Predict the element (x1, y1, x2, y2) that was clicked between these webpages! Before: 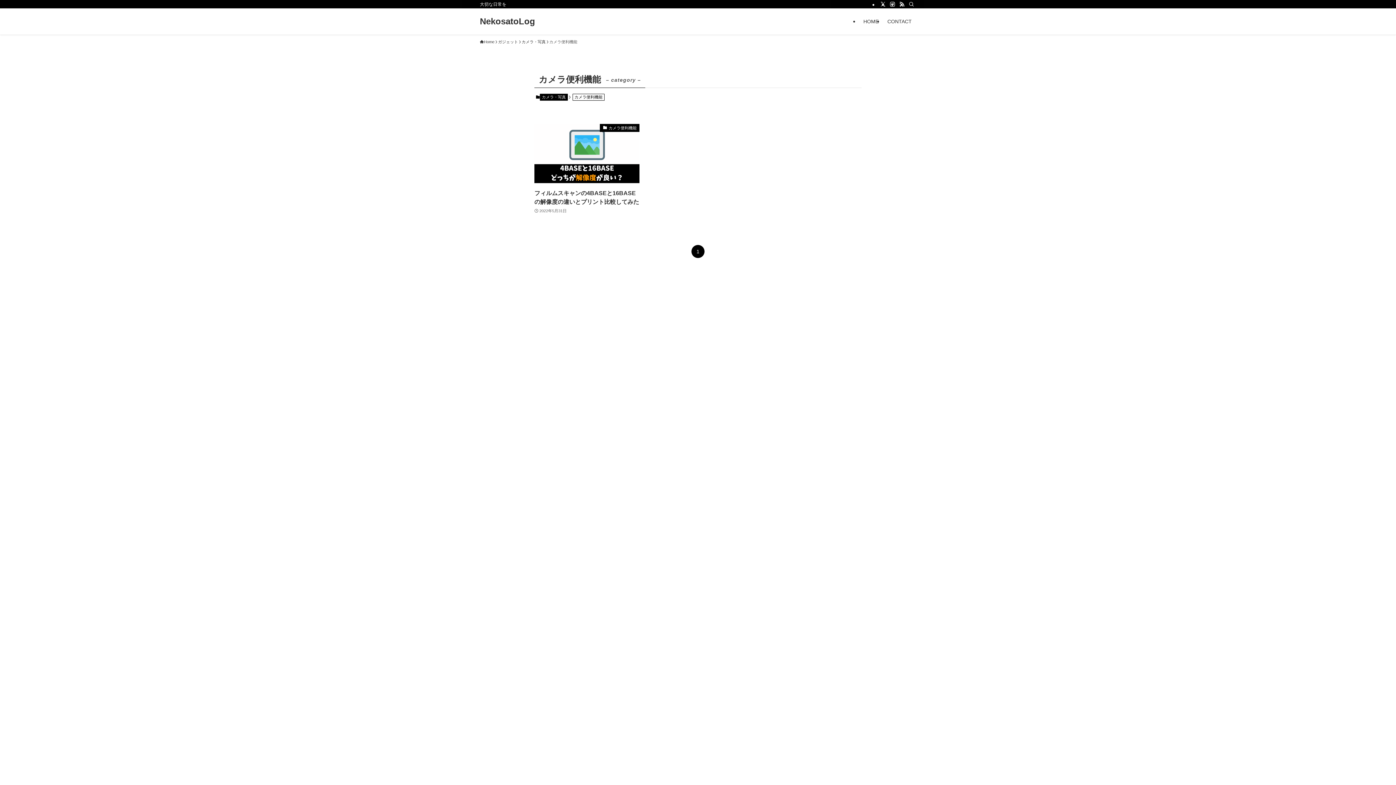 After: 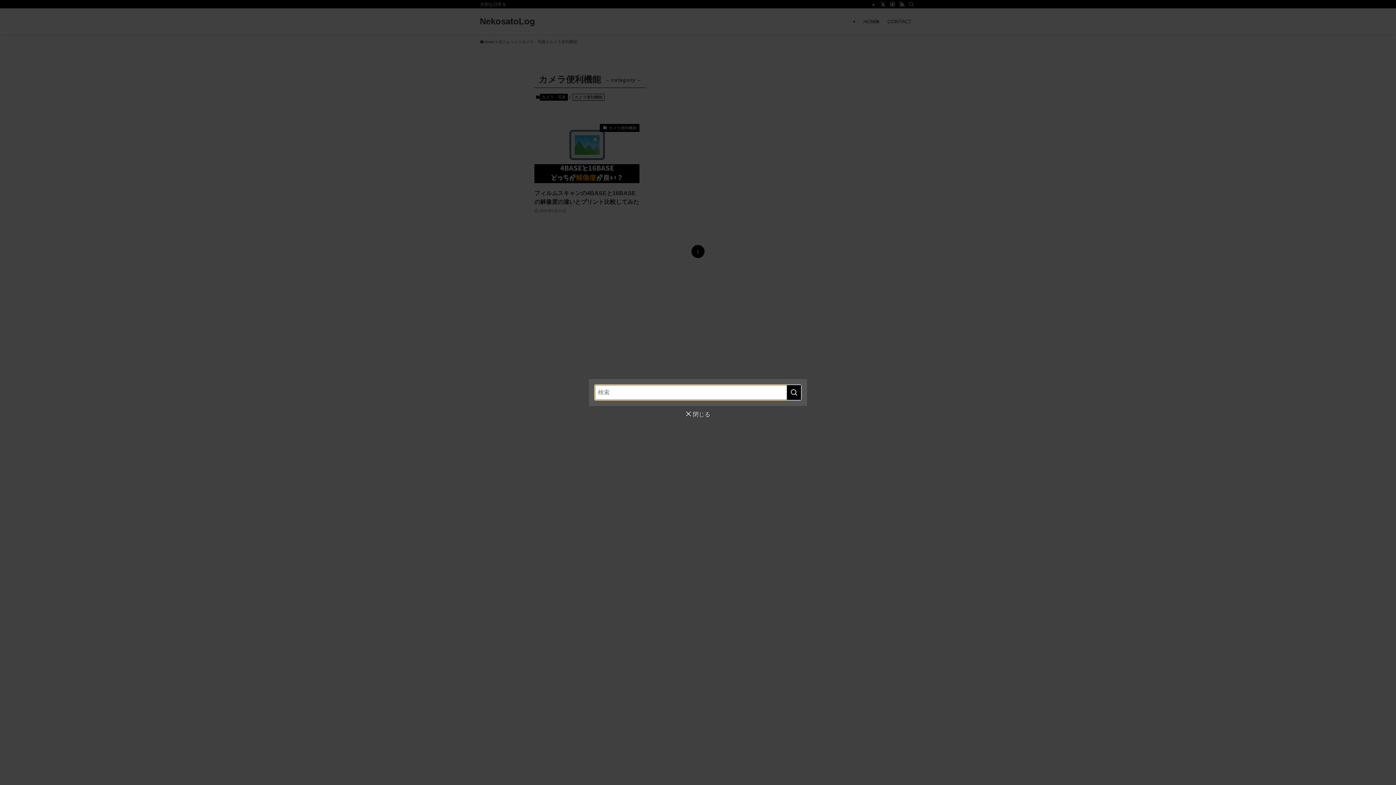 Action: label: 検索 bbox: (906, 0, 916, 8)